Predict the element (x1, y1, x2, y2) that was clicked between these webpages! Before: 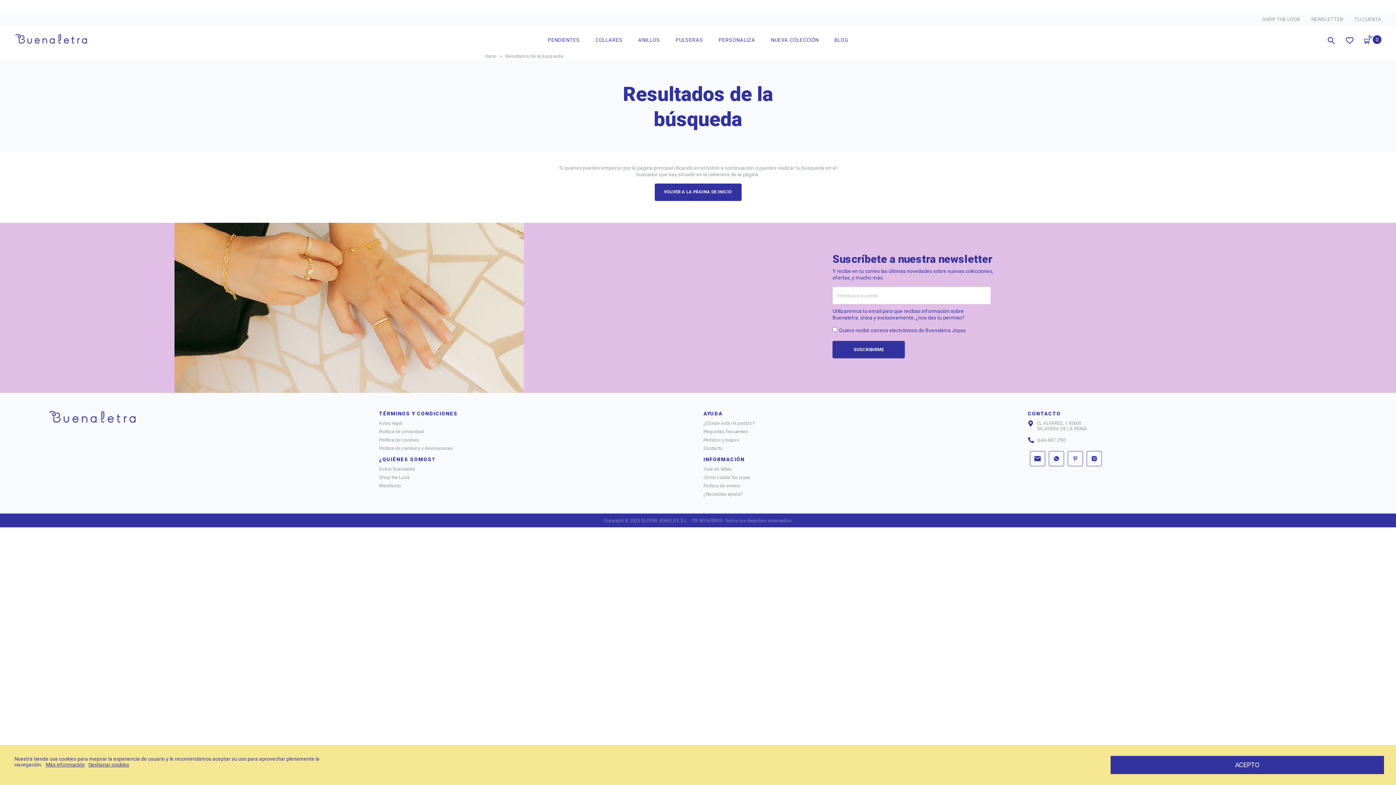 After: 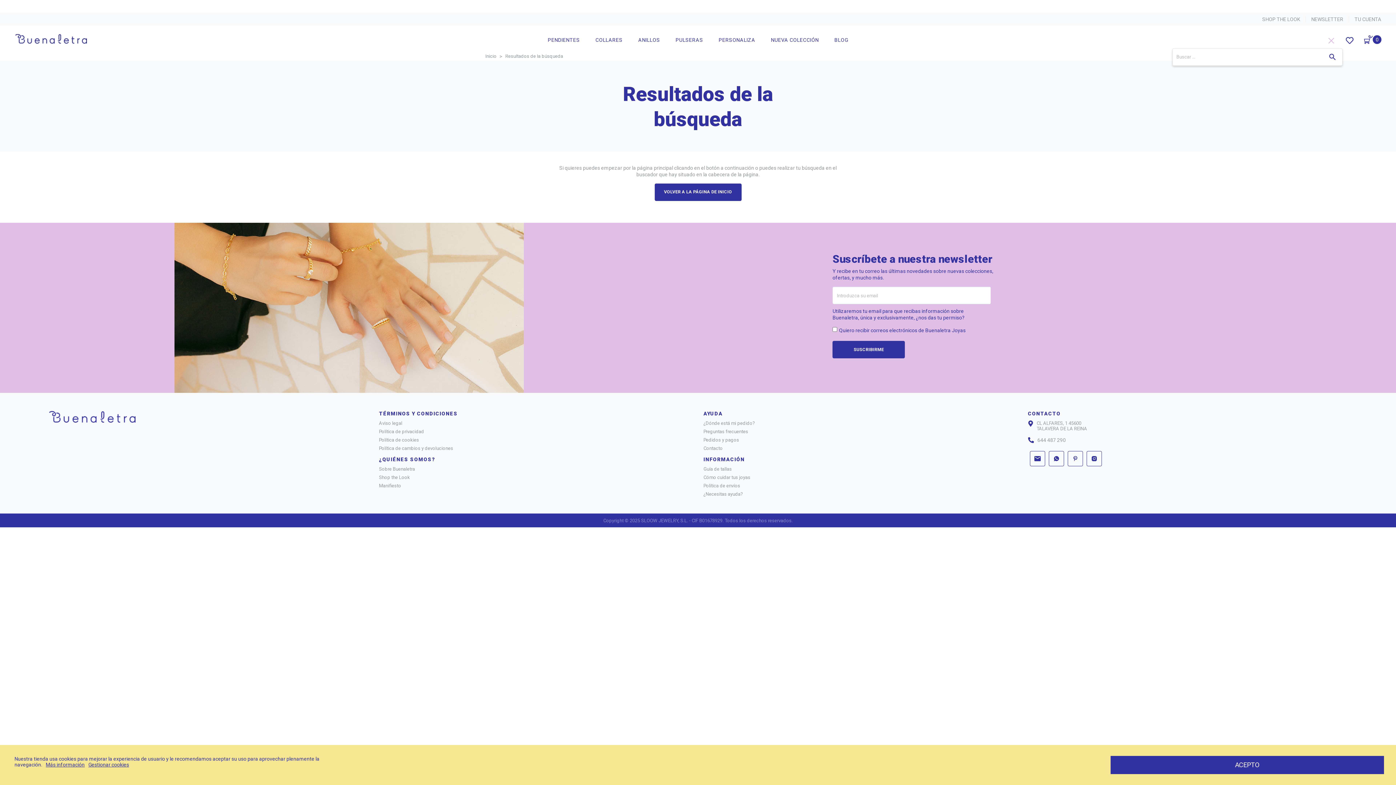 Action: bbox: (1328, 36, 1335, 44)